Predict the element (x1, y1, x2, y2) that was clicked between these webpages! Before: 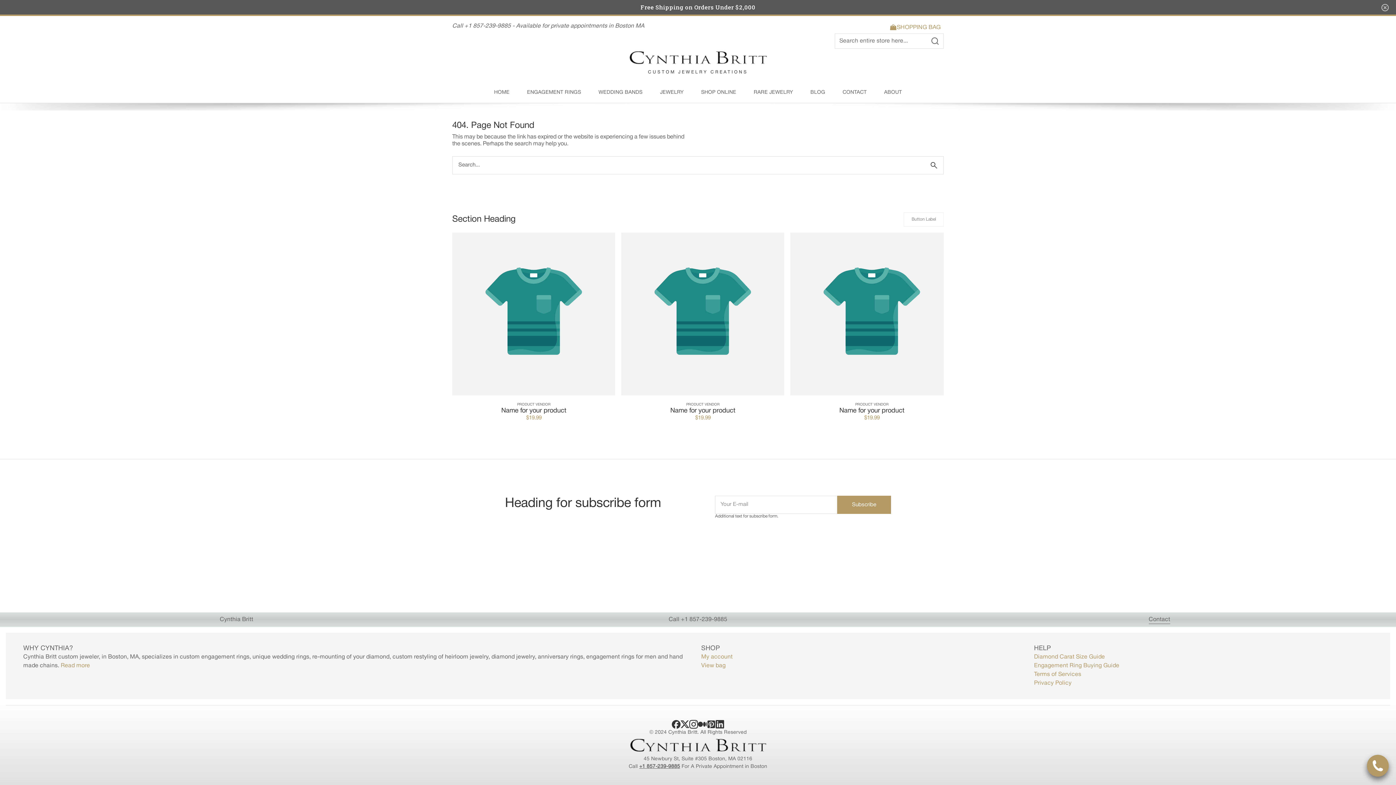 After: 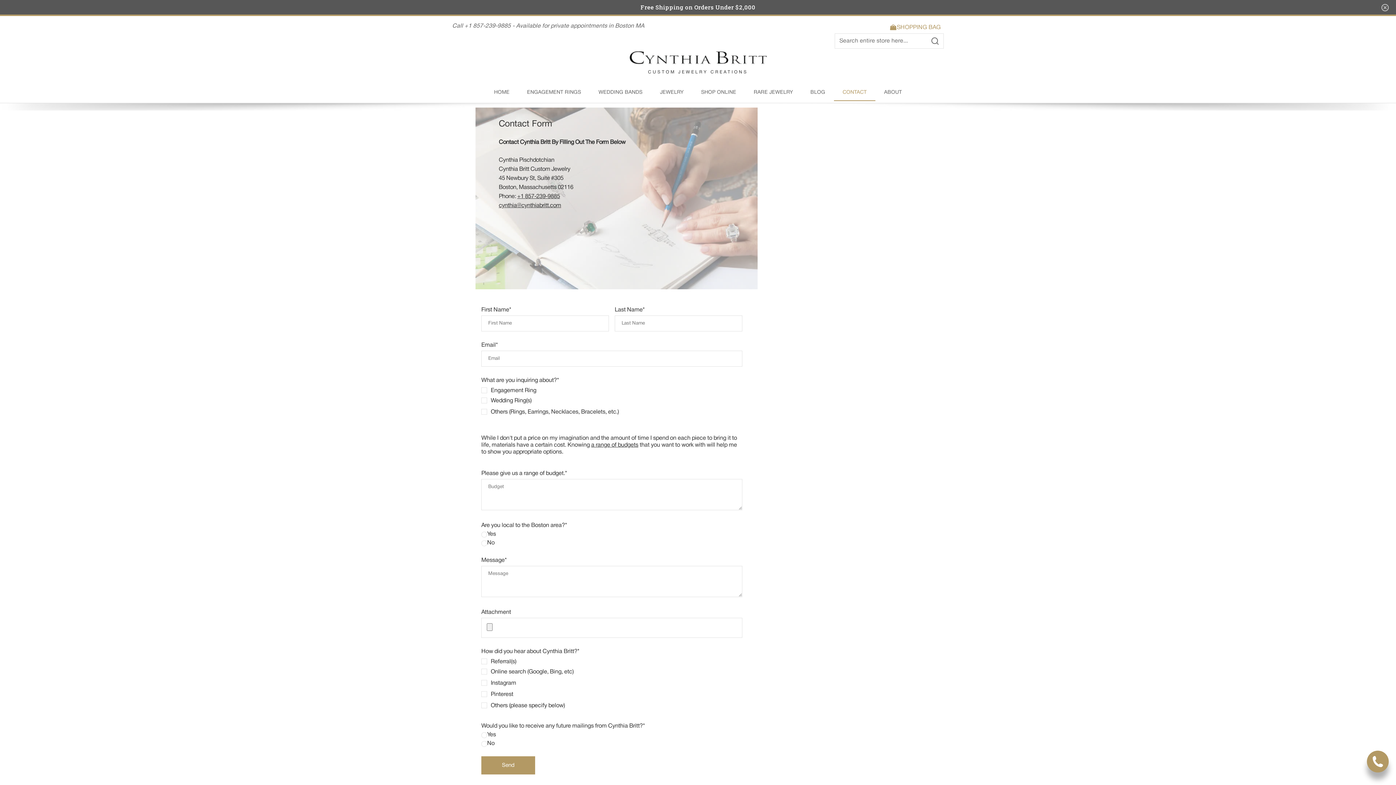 Action: bbox: (834, 84, 875, 100) label: Contact